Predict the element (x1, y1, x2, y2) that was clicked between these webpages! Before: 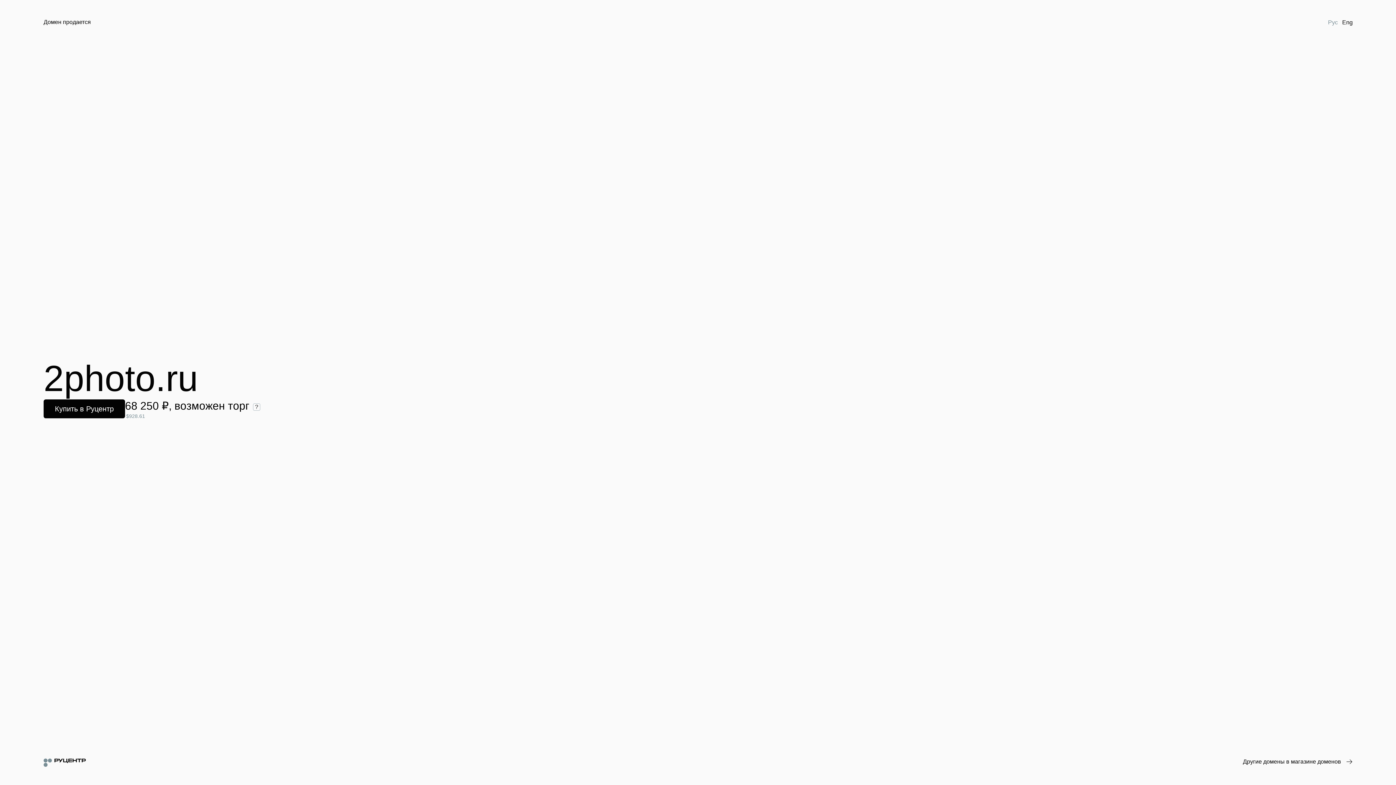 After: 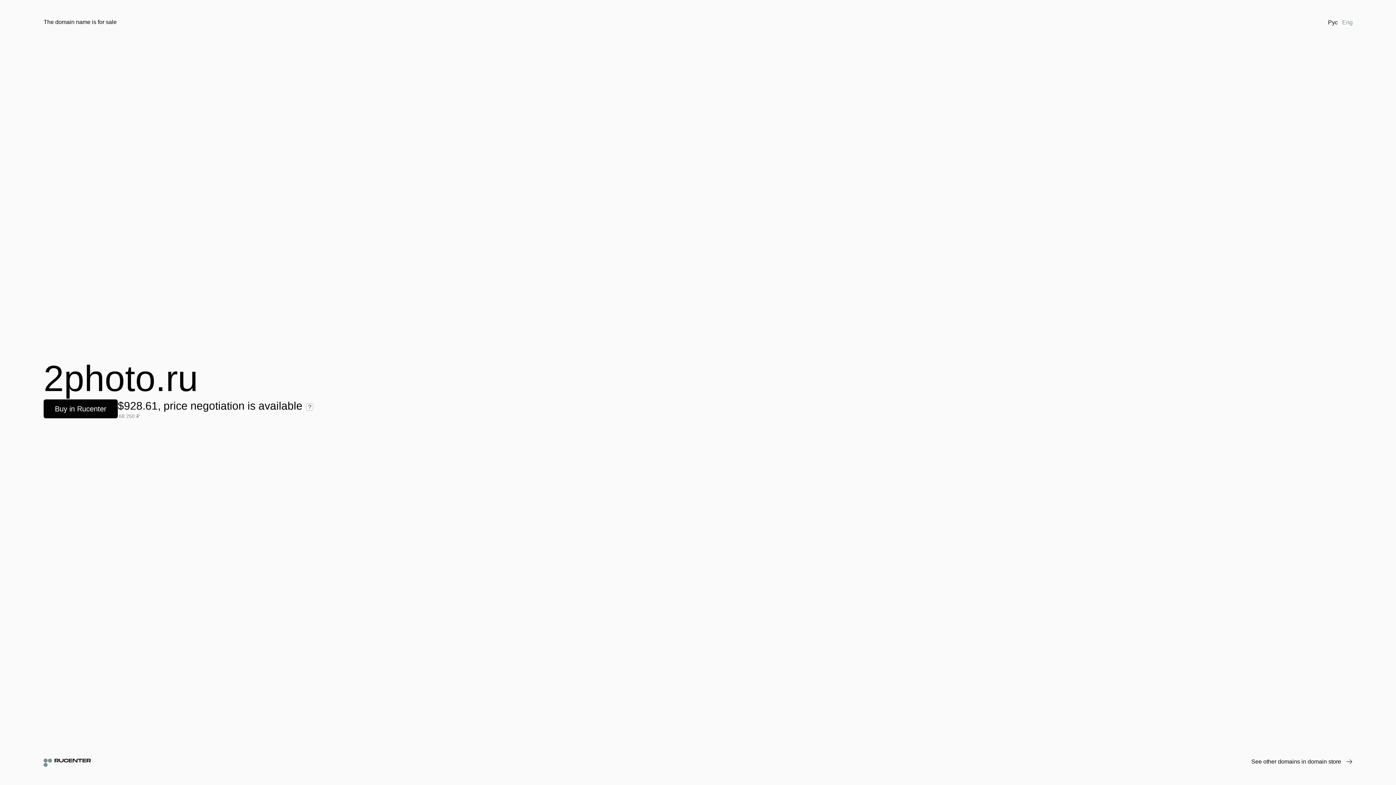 Action: label: Eng bbox: (1340, 18, 1355, 26)